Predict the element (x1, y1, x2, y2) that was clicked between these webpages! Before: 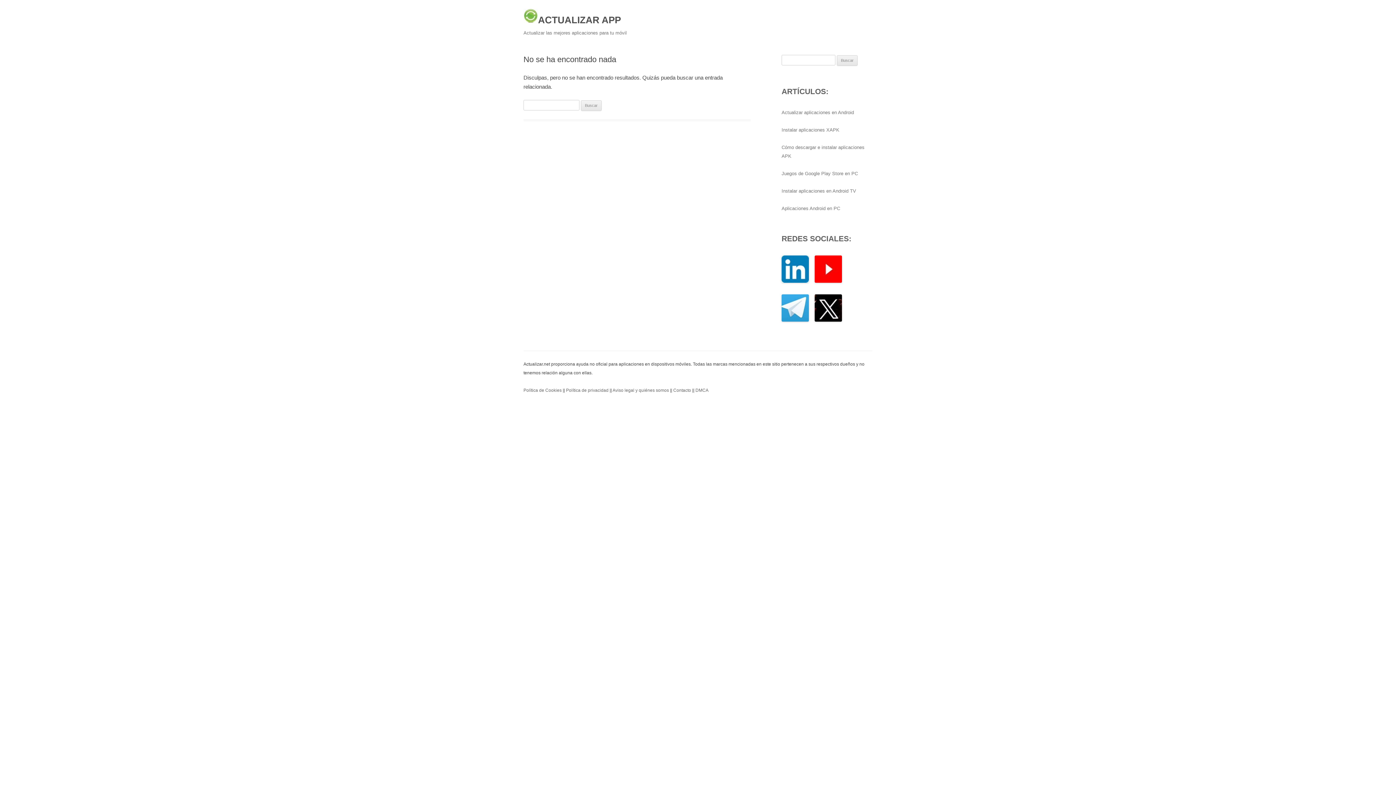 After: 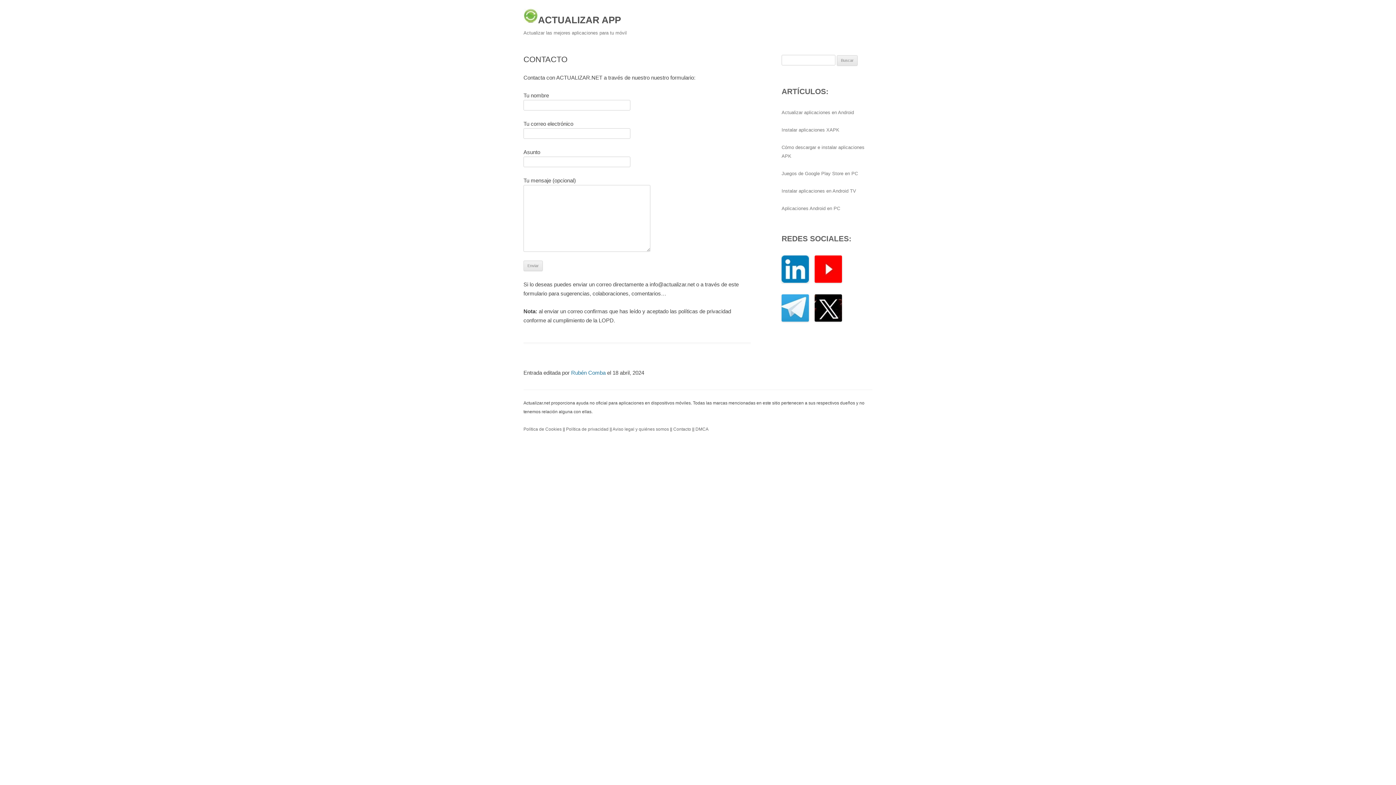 Action: bbox: (673, 388, 691, 393) label: Contacto